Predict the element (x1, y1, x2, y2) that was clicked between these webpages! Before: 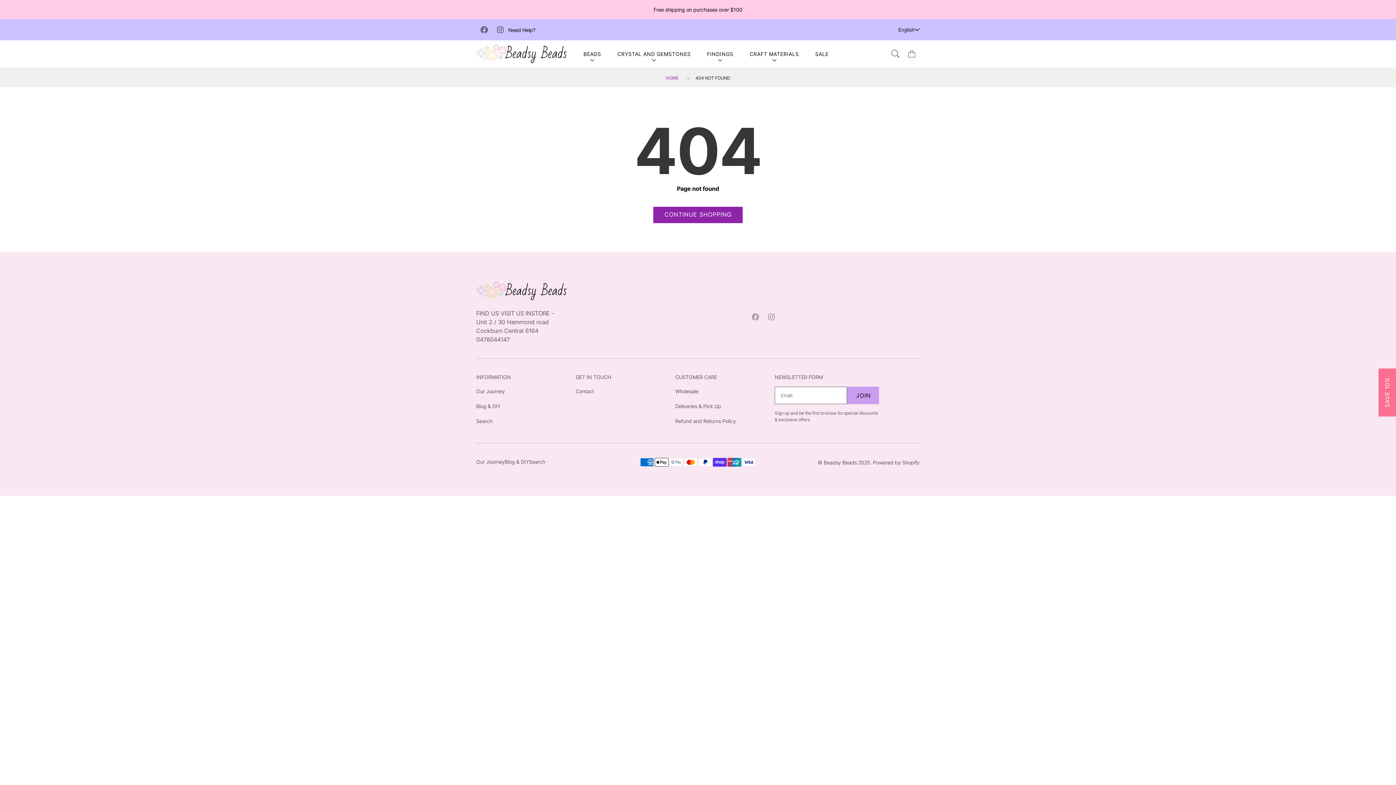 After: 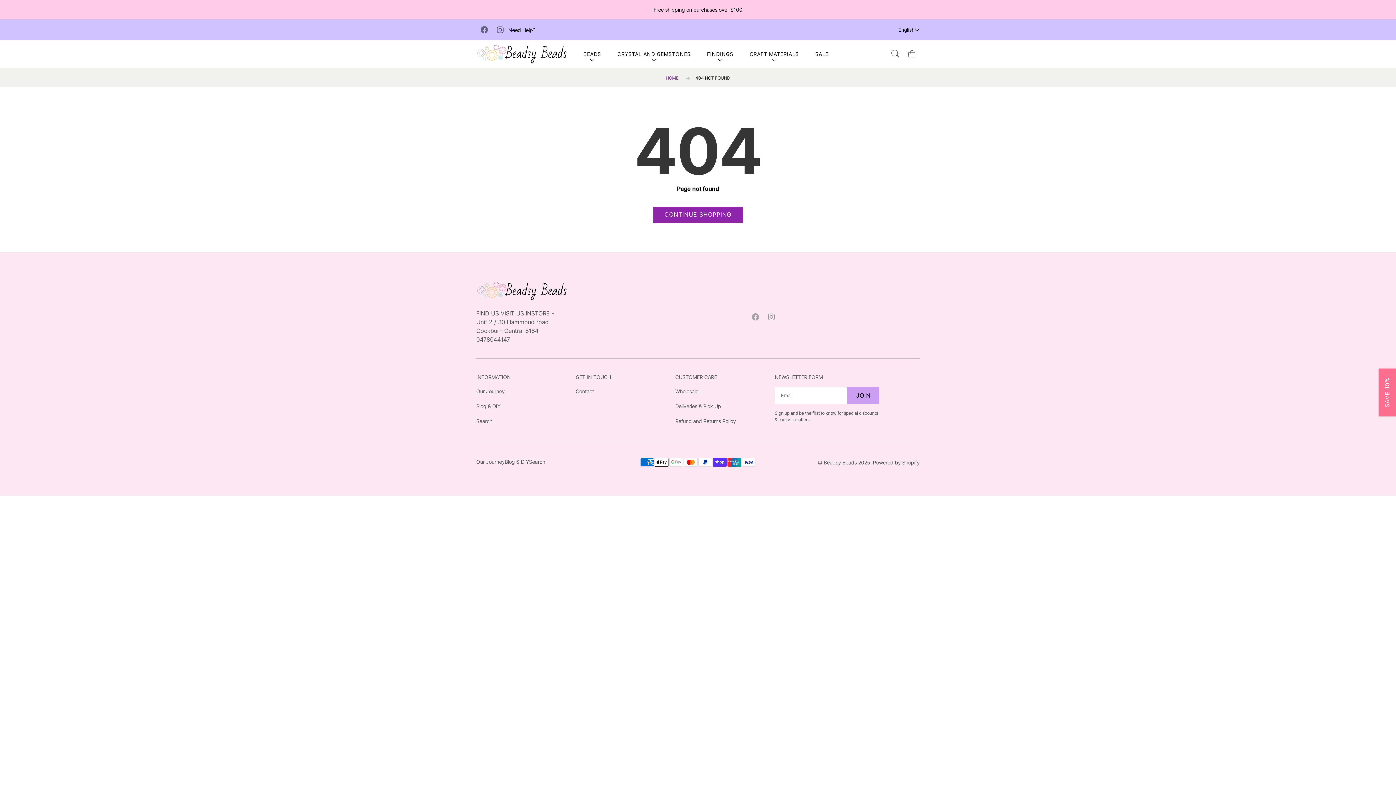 Action: bbox: (695, 75, 730, 80) label: 404 NOT FOUND